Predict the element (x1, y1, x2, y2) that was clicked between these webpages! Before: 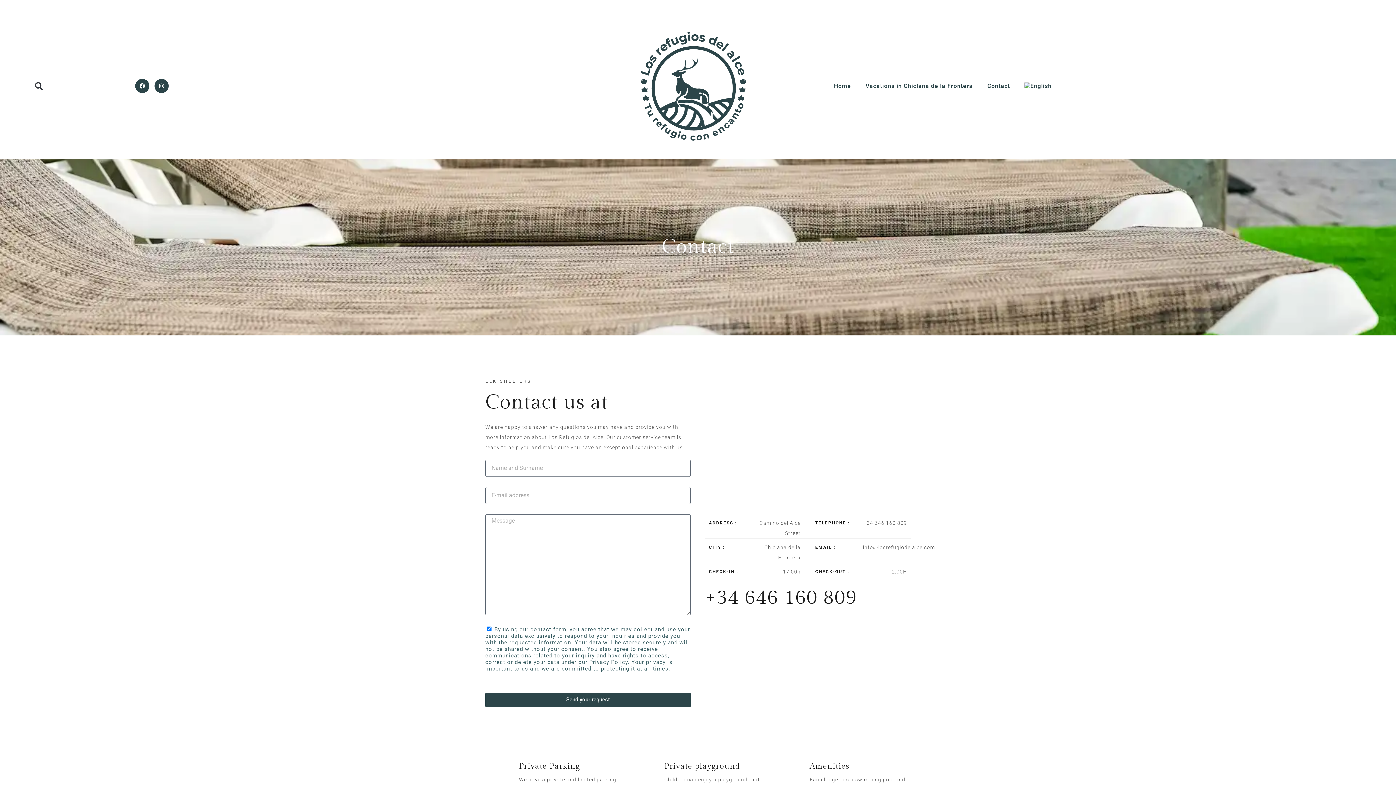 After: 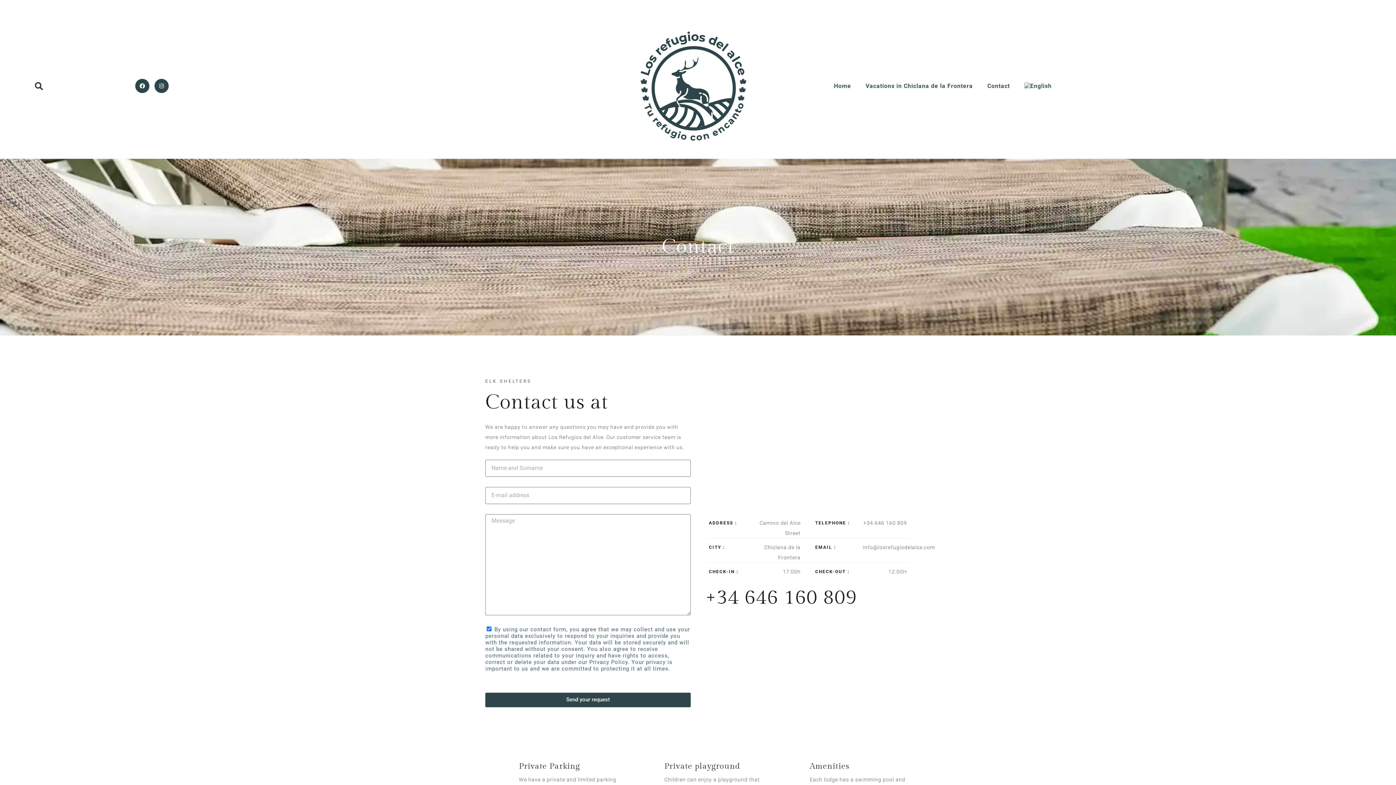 Action: bbox: (1017, 77, 1059, 94)